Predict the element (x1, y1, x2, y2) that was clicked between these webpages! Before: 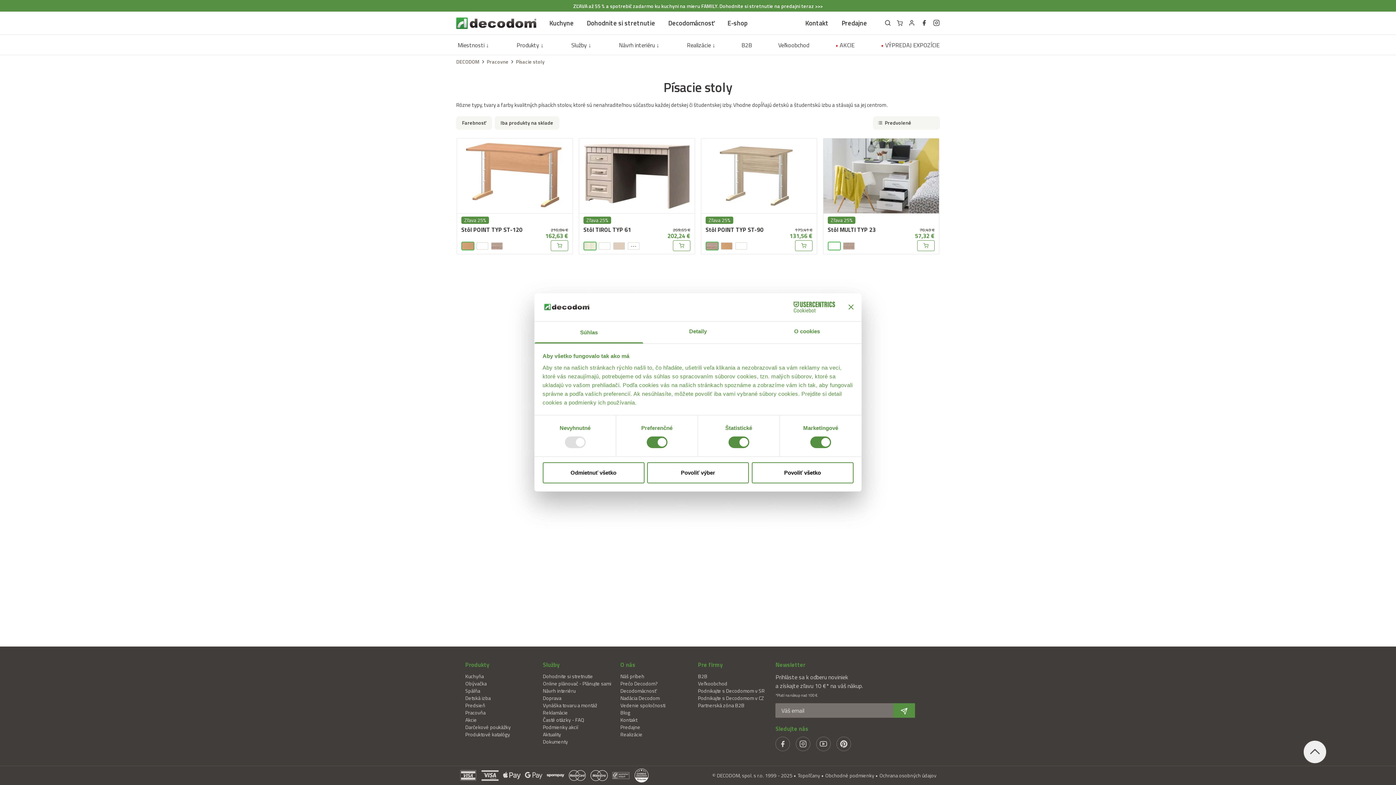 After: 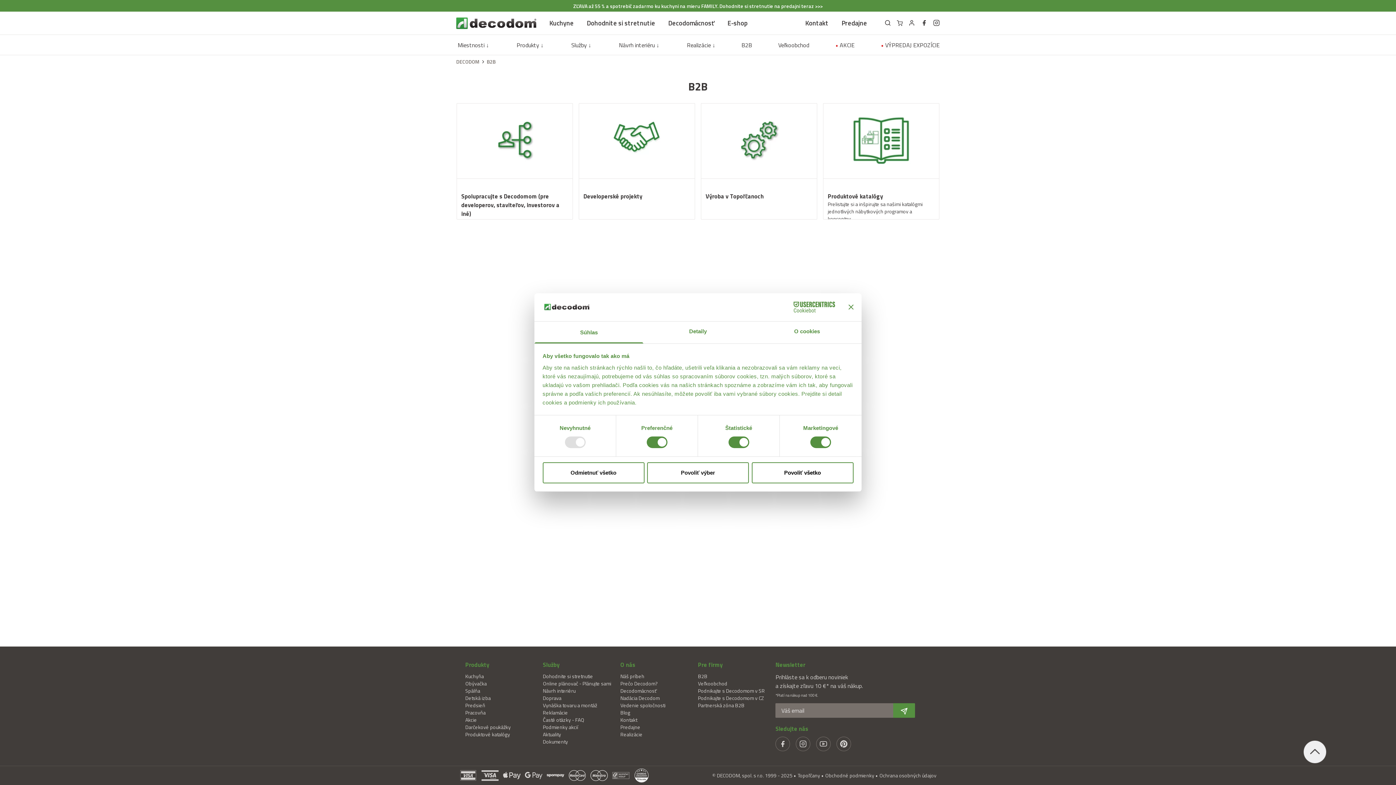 Action: label: B2B bbox: (698, 672, 707, 680)